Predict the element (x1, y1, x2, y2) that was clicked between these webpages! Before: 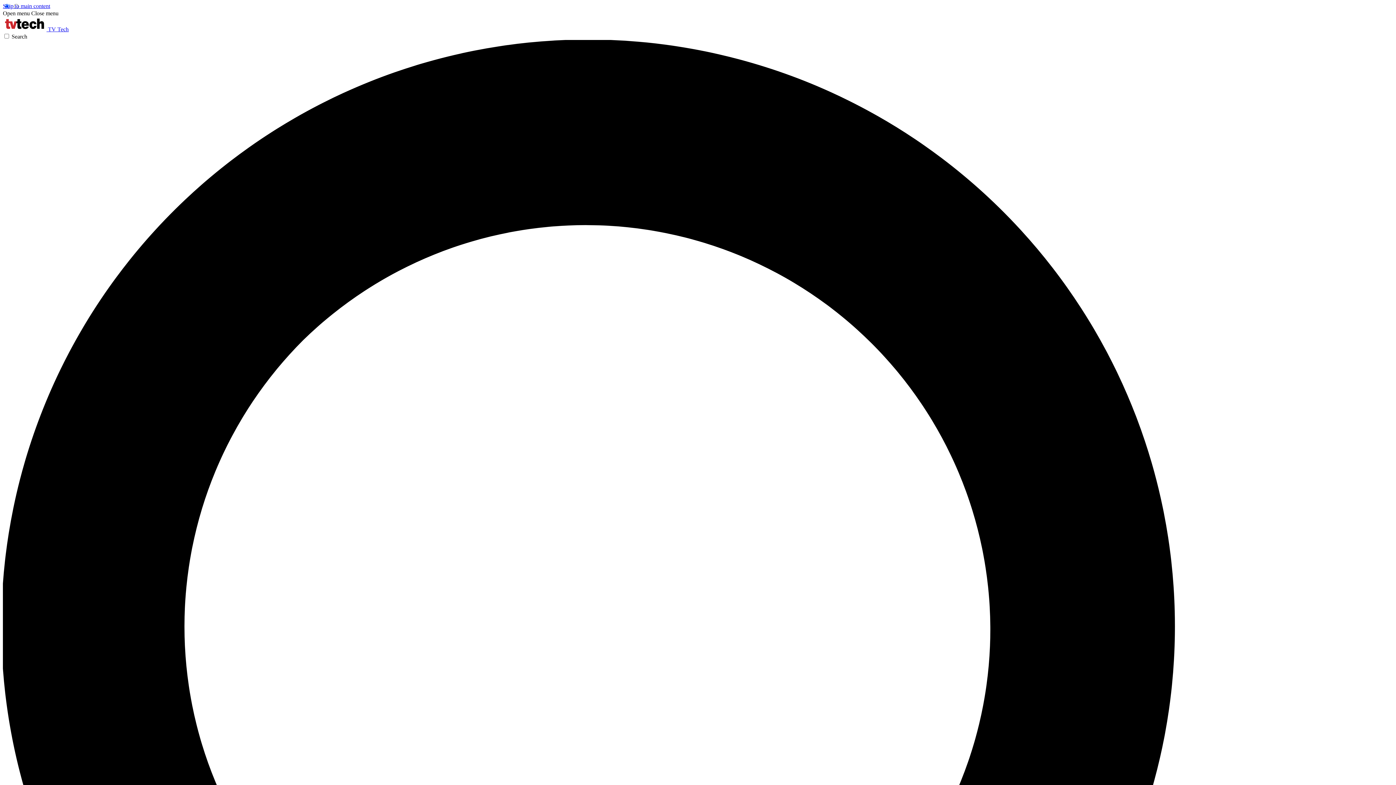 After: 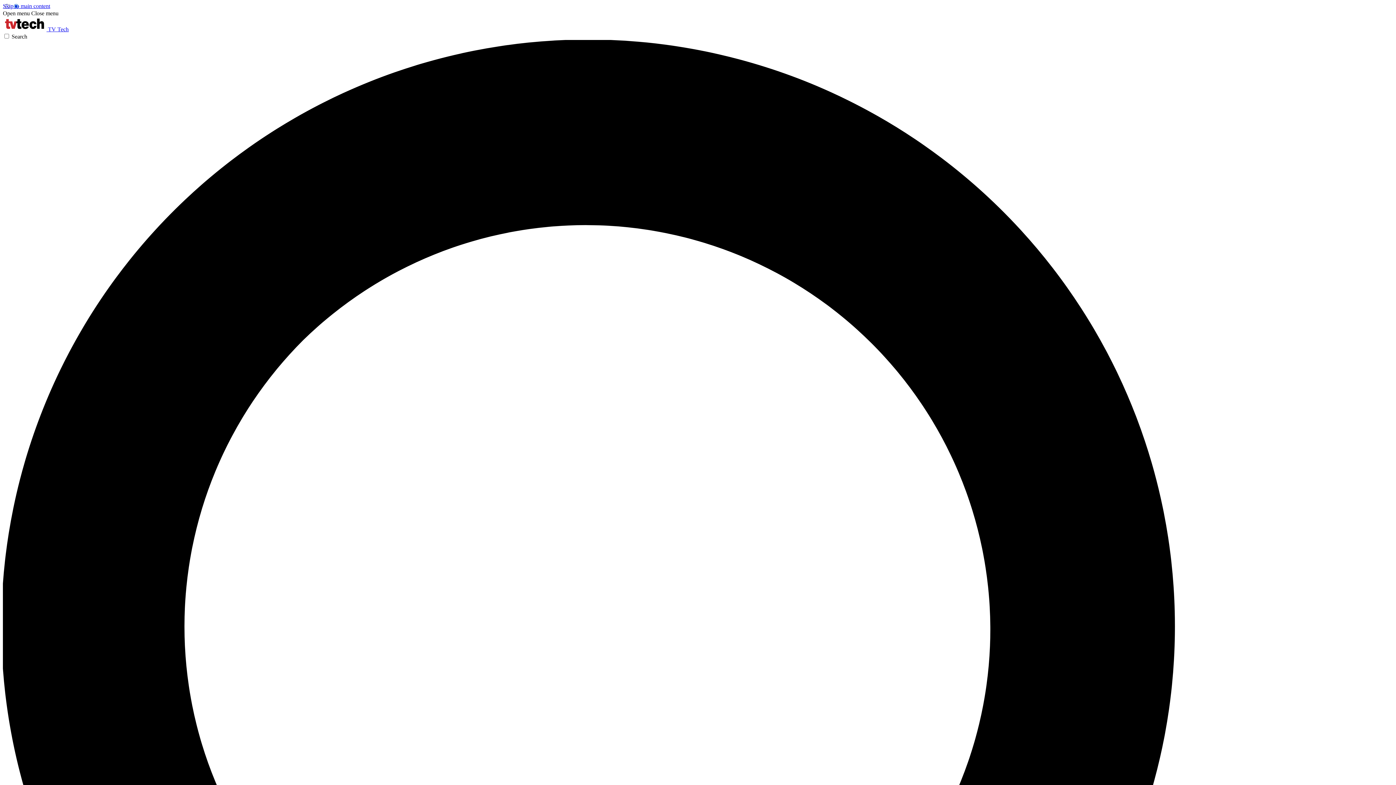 Action: bbox: (2, 10, 29, 16) label: Open menu